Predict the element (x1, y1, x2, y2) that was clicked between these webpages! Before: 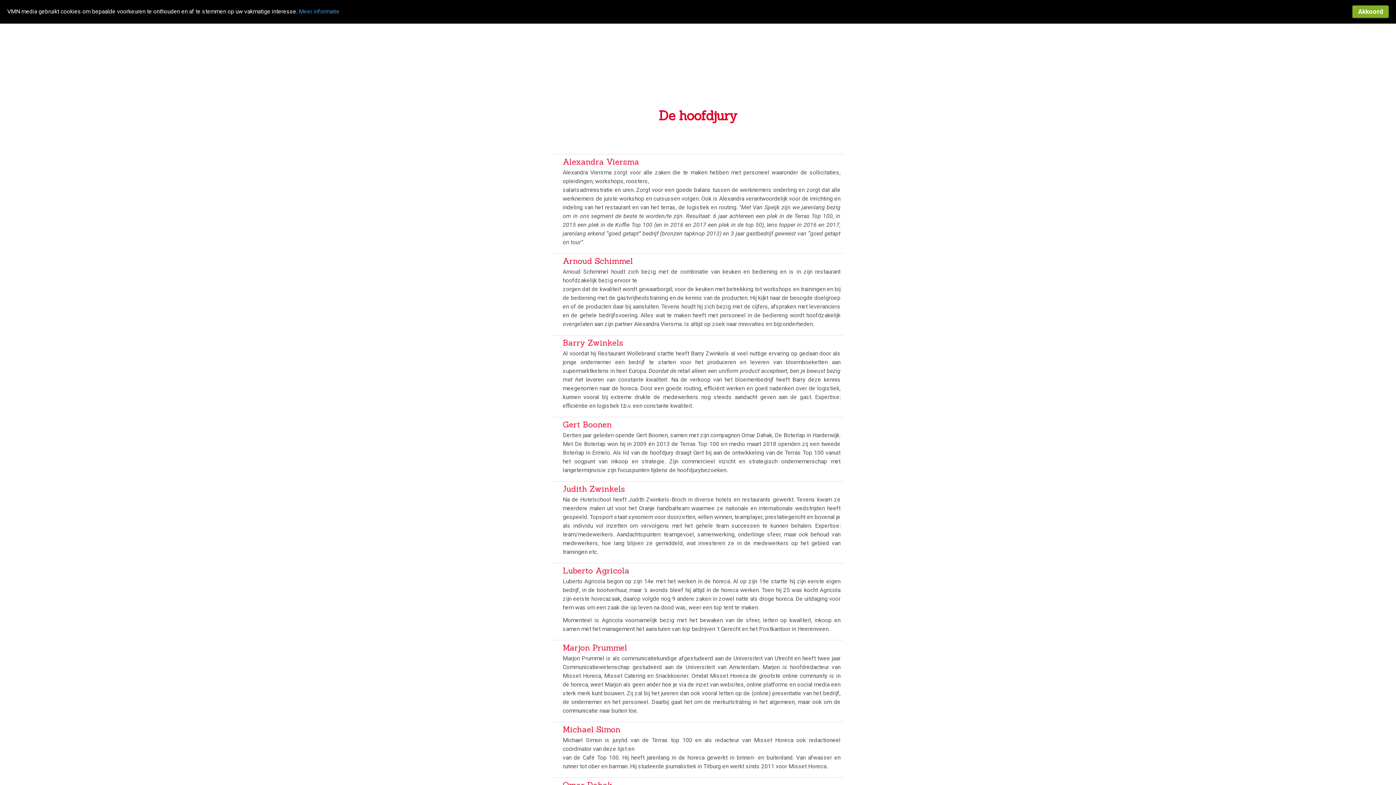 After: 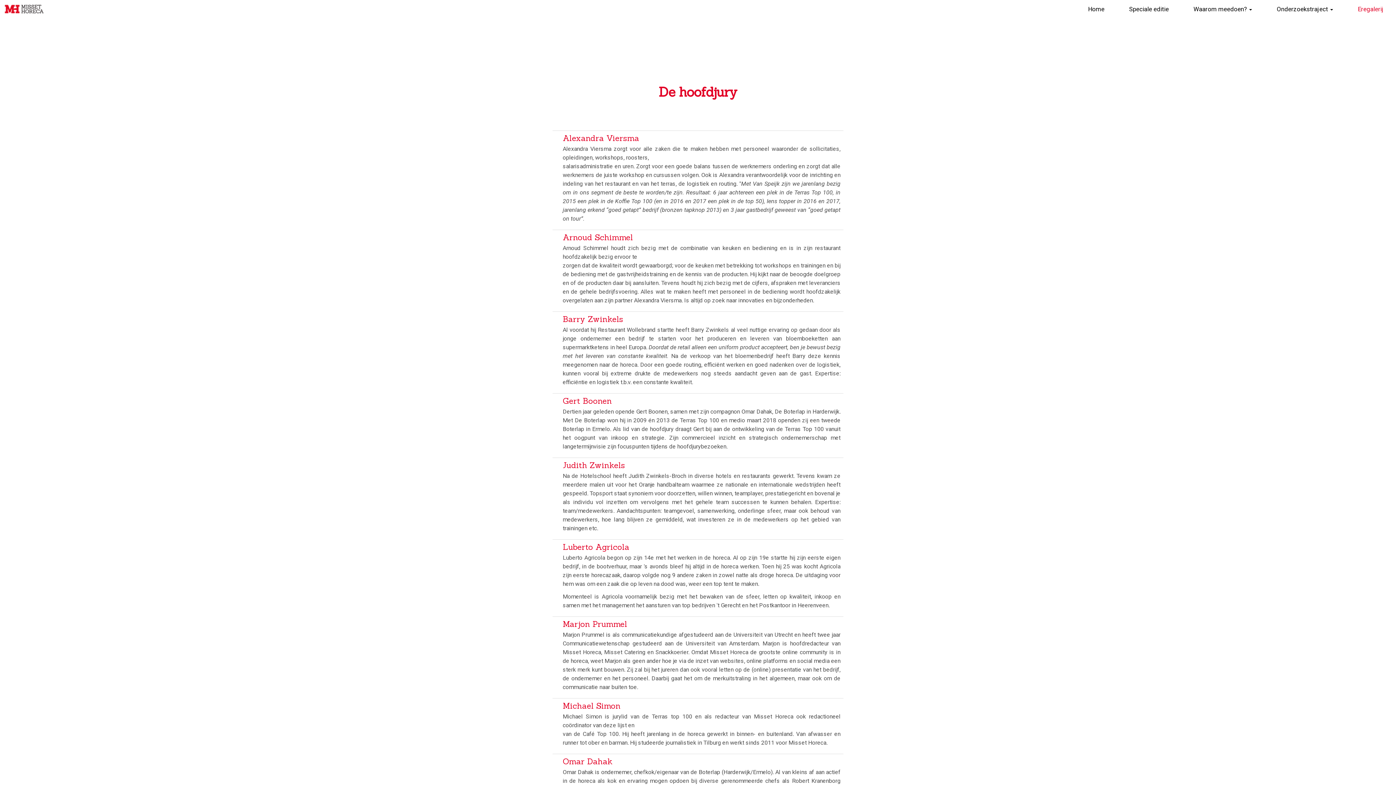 Action: bbox: (1352, 5, 1389, 18) label: Akkoord